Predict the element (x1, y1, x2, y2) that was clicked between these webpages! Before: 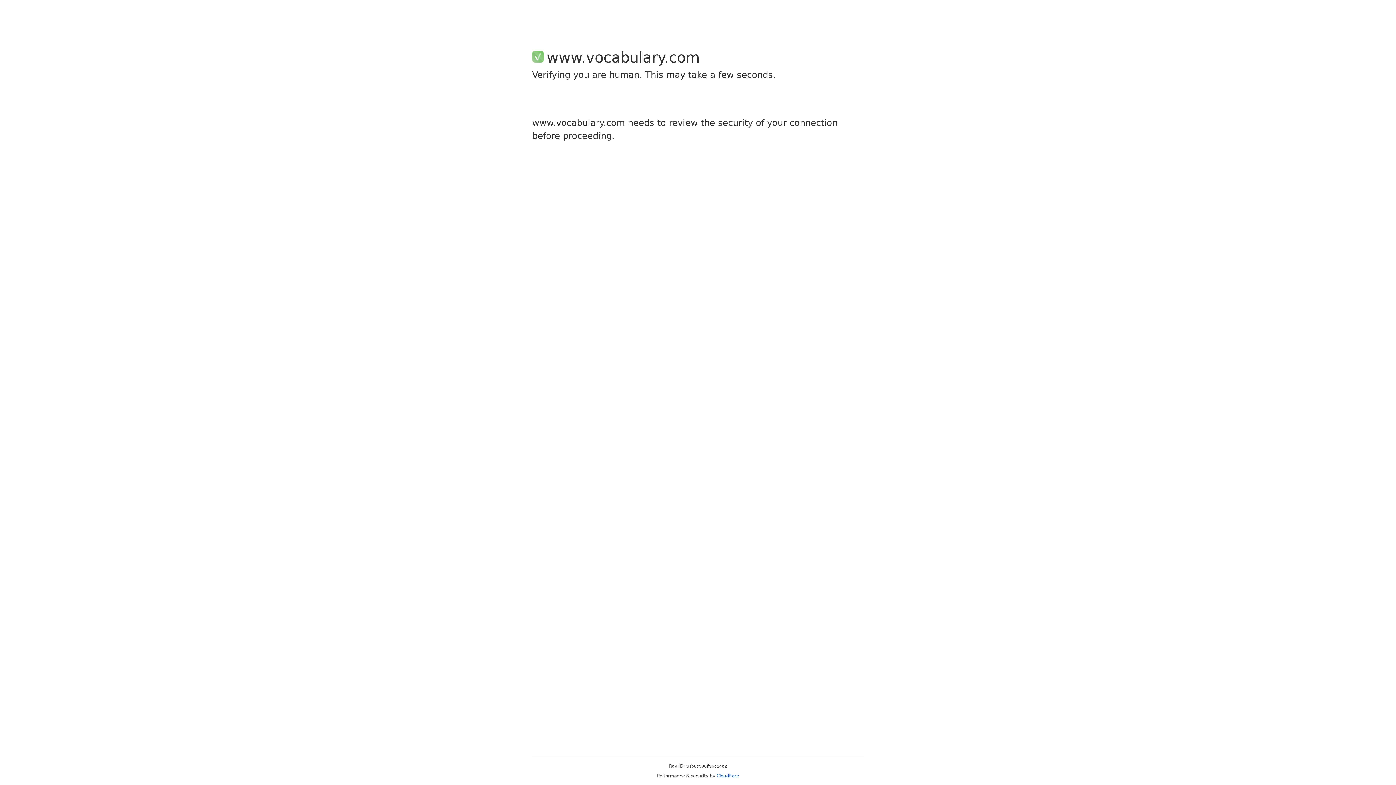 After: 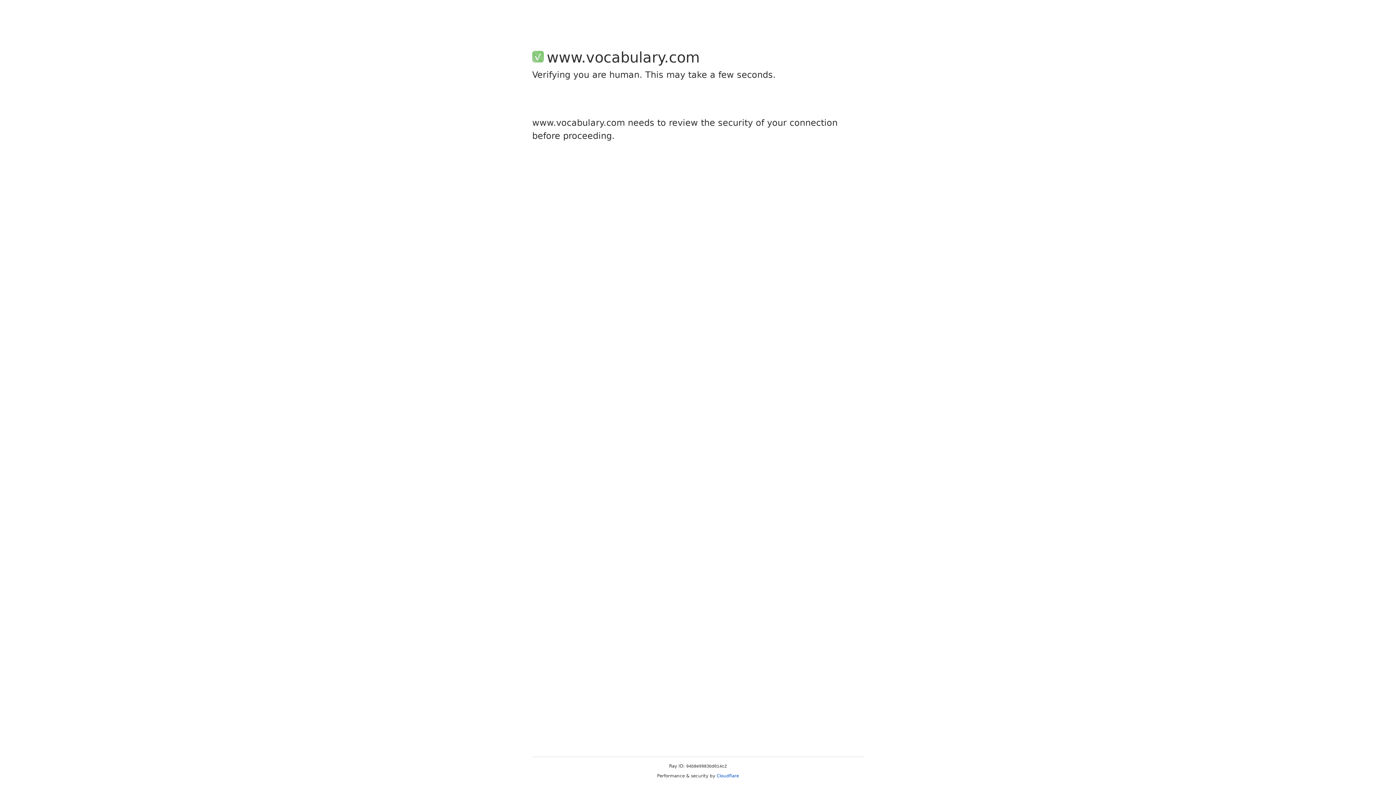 Action: bbox: (716, 773, 739, 778) label: Cloudflare